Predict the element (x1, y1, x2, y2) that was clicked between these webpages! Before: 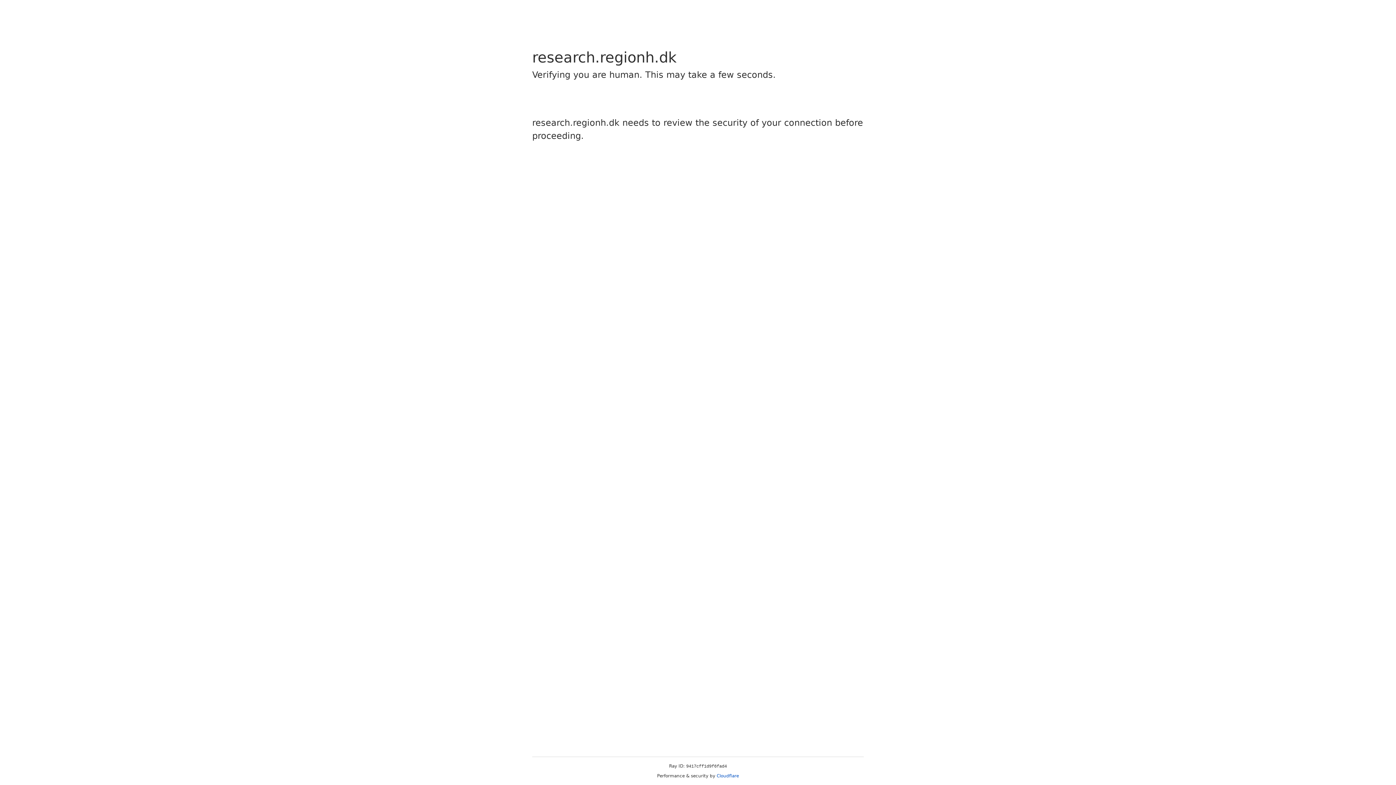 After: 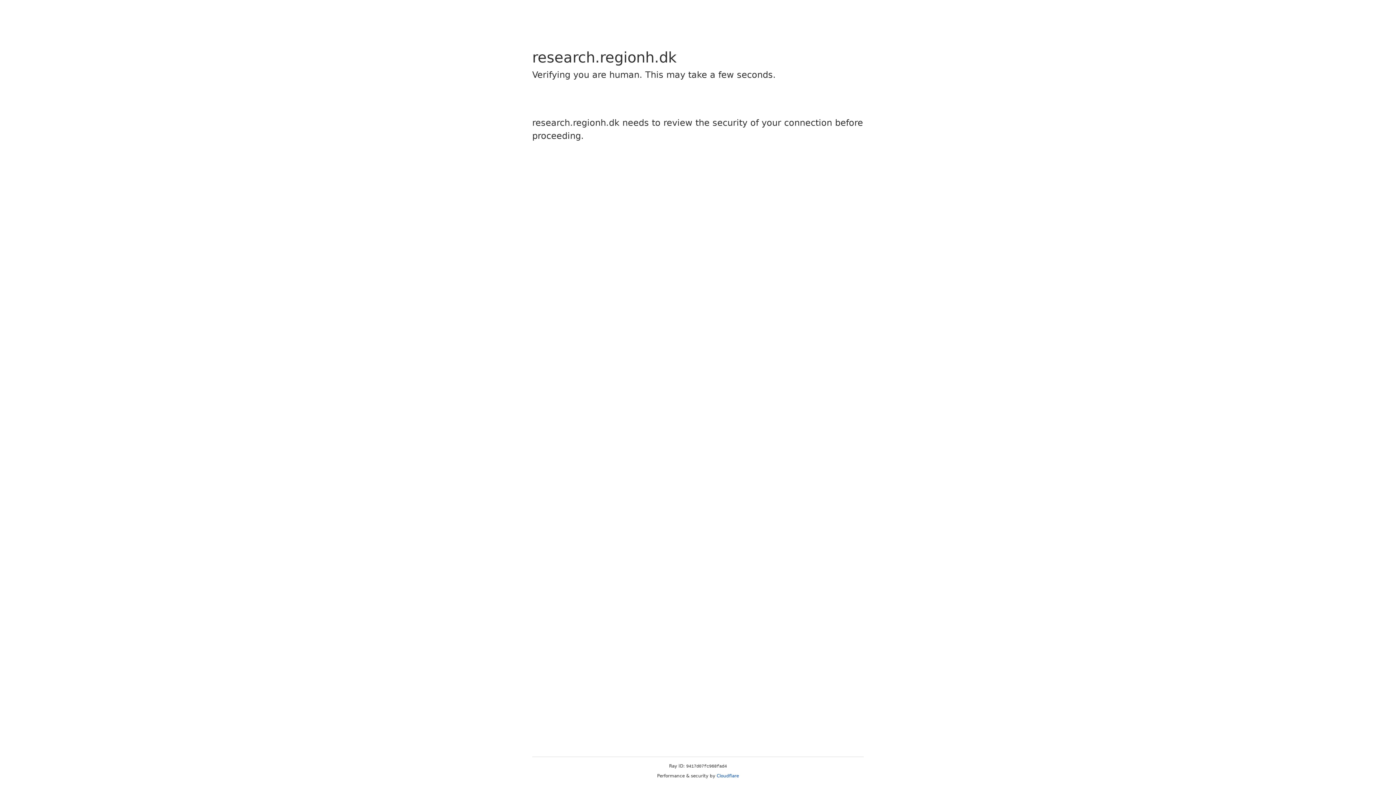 Action: label: Cloudflare bbox: (716, 773, 739, 778)